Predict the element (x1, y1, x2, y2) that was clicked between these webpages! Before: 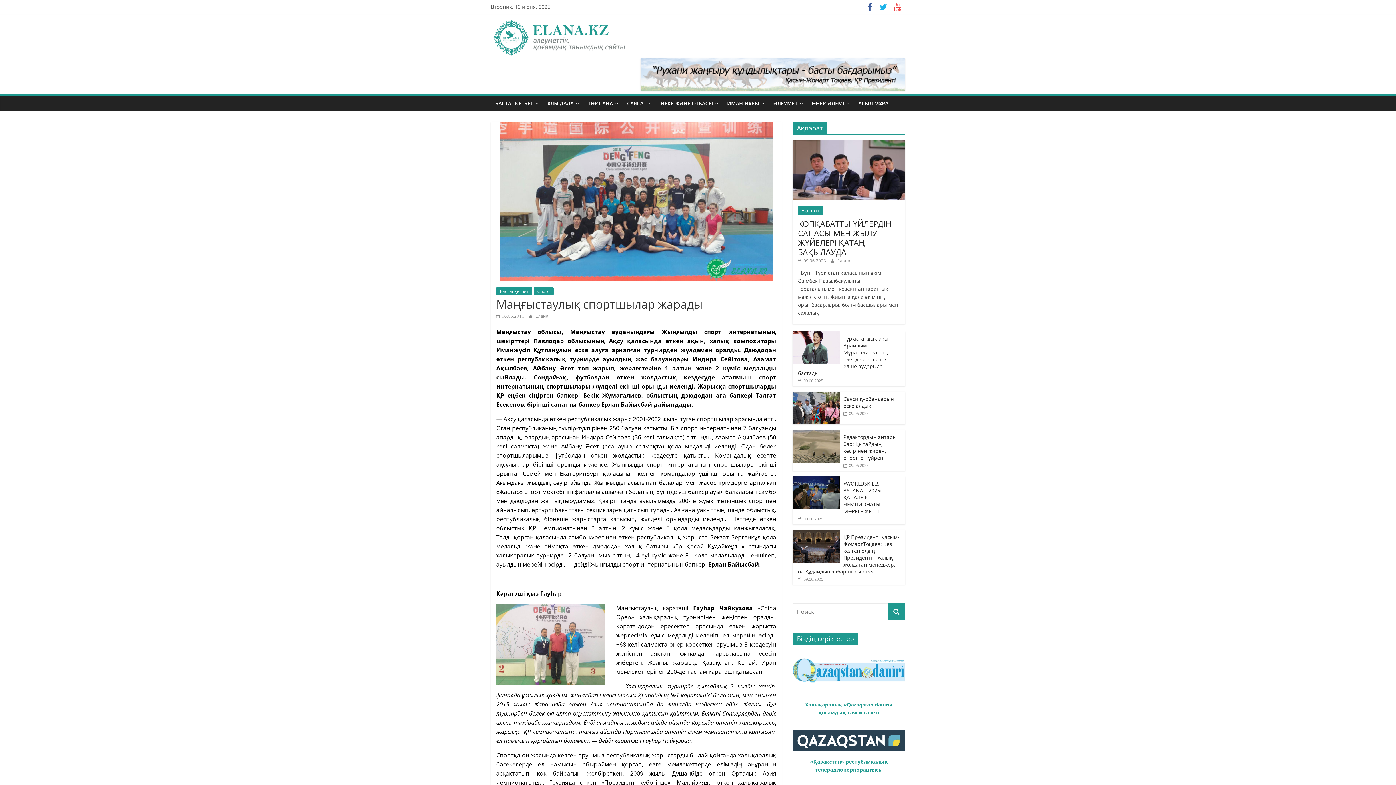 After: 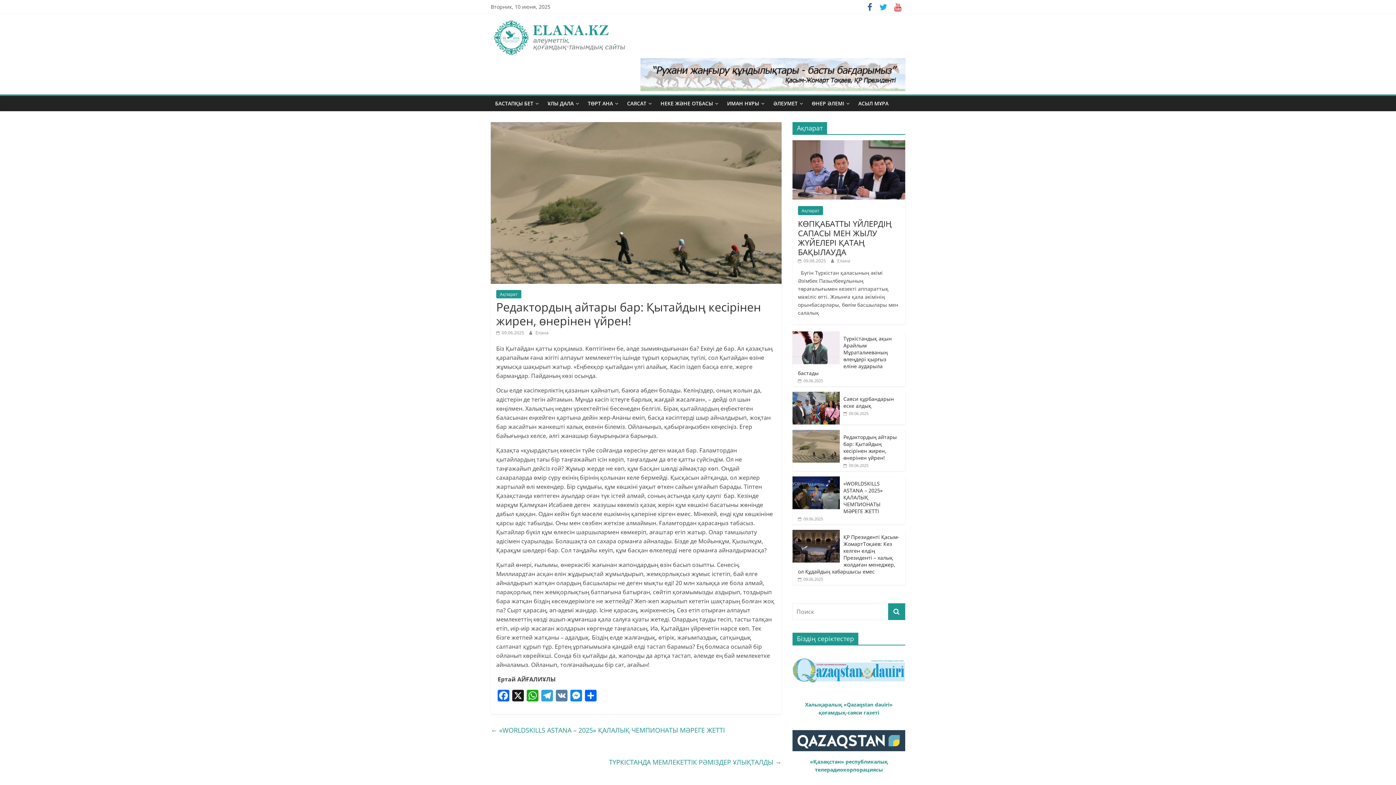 Action: label: Редактордың айтары бар: Қытайдың кесірінен жирен, өнерінен үйрен! bbox: (843, 433, 897, 461)